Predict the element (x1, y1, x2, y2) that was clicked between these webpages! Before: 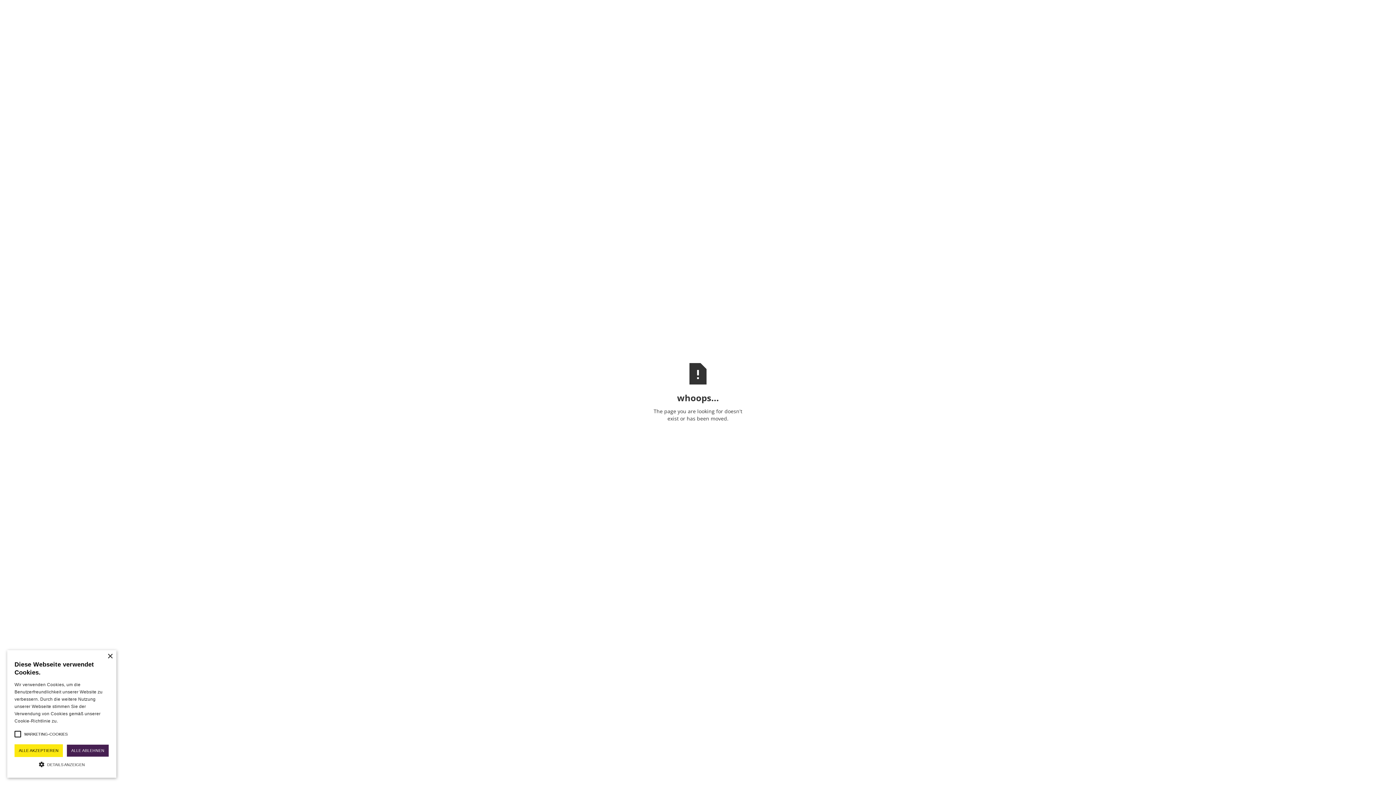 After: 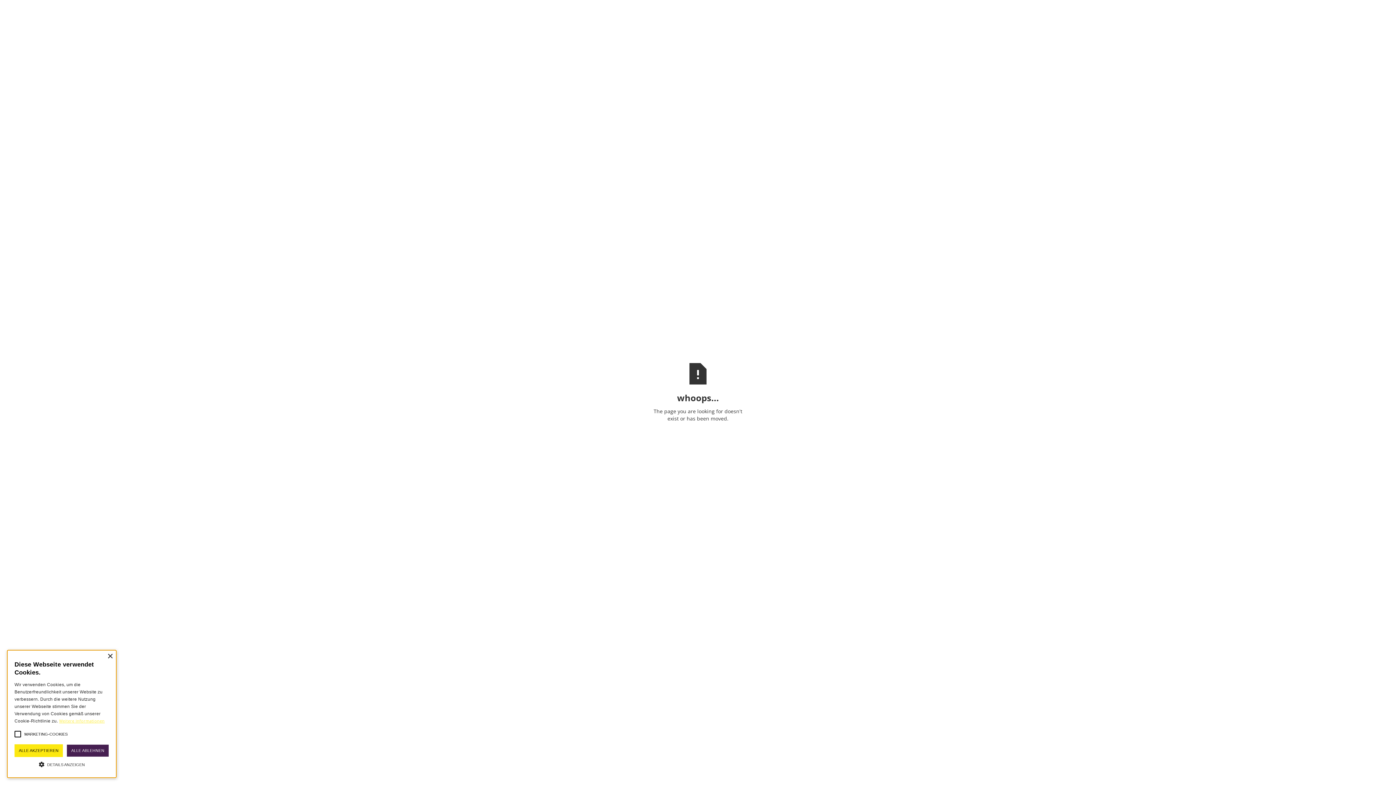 Action: bbox: (59, 718, 104, 724) label: Weitere Informationen, opens a new window